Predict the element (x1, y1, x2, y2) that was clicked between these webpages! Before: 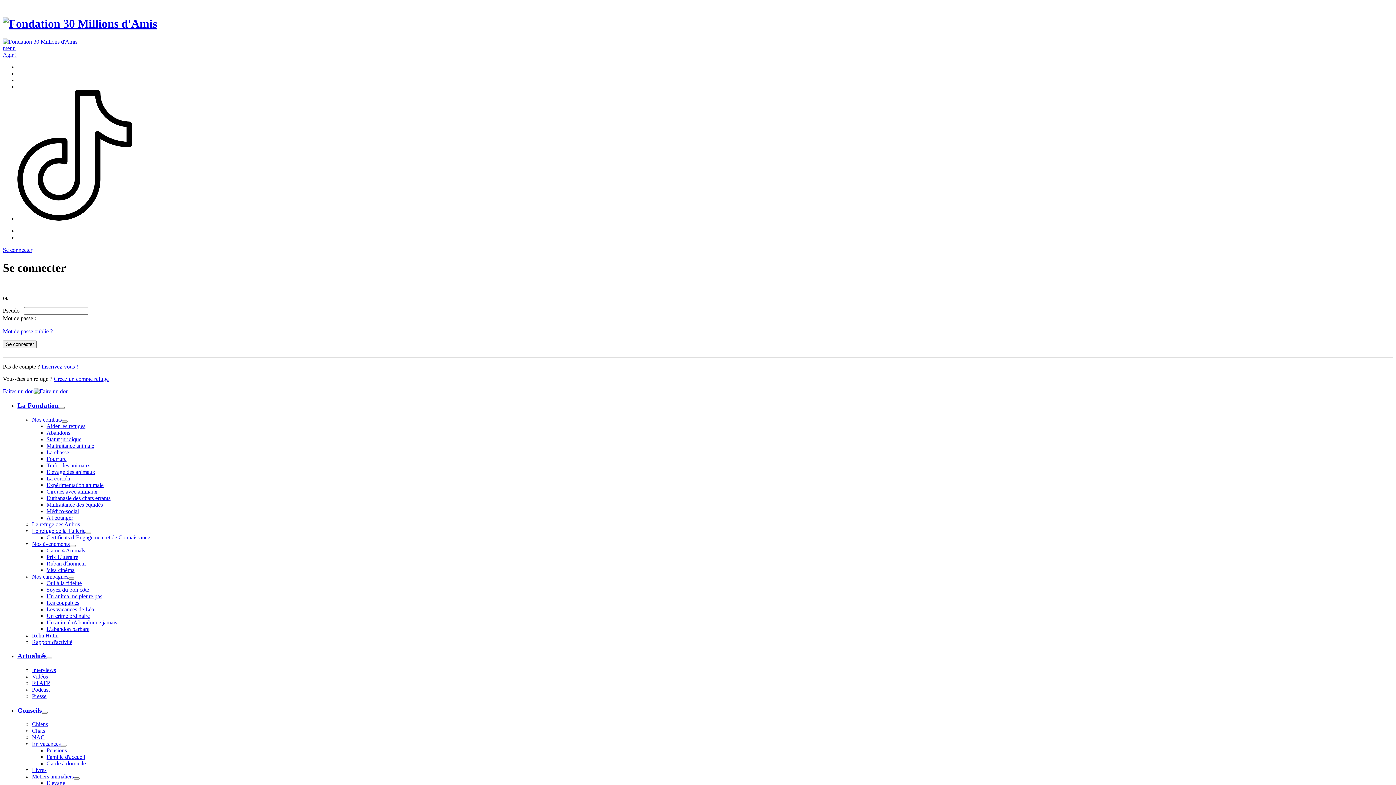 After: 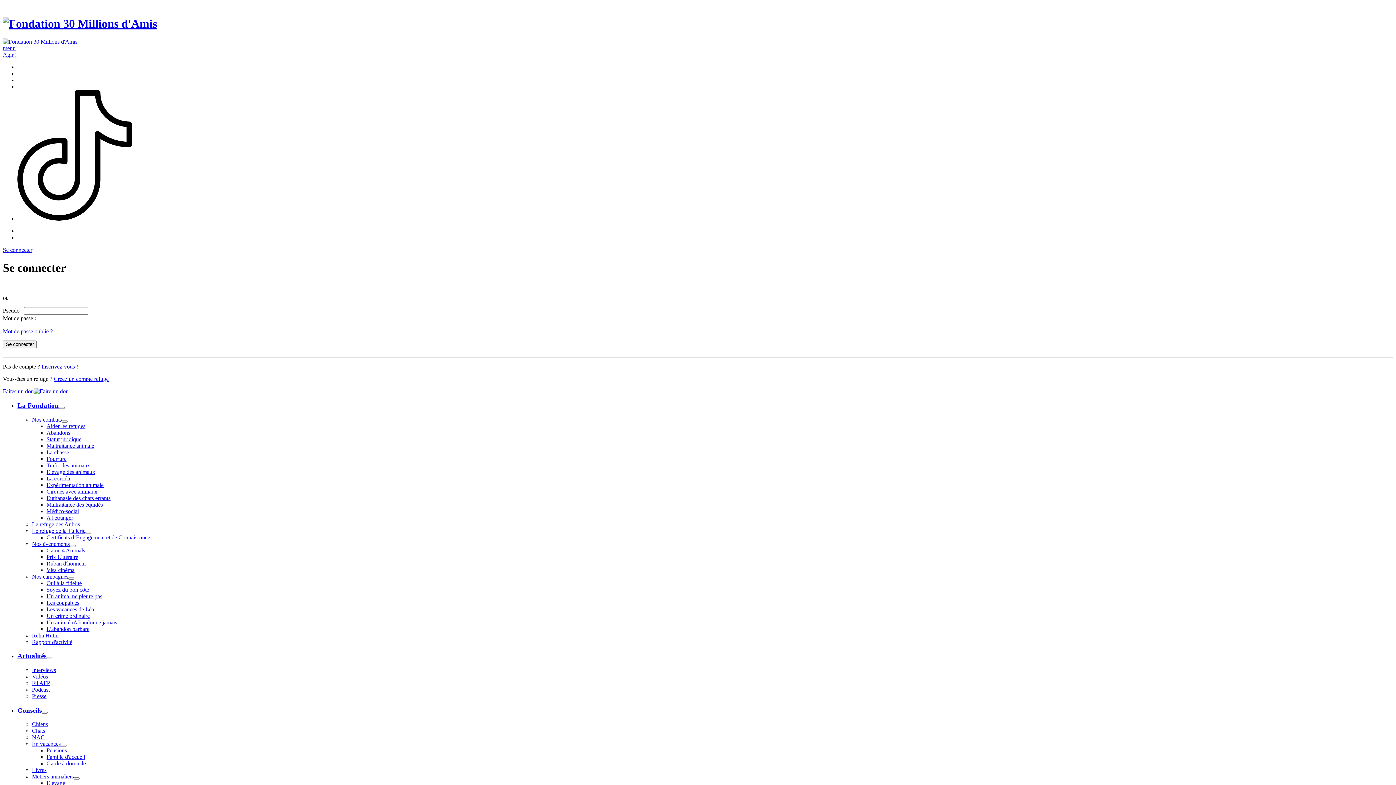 Action: bbox: (32, 680, 50, 686) label: Fil AFP